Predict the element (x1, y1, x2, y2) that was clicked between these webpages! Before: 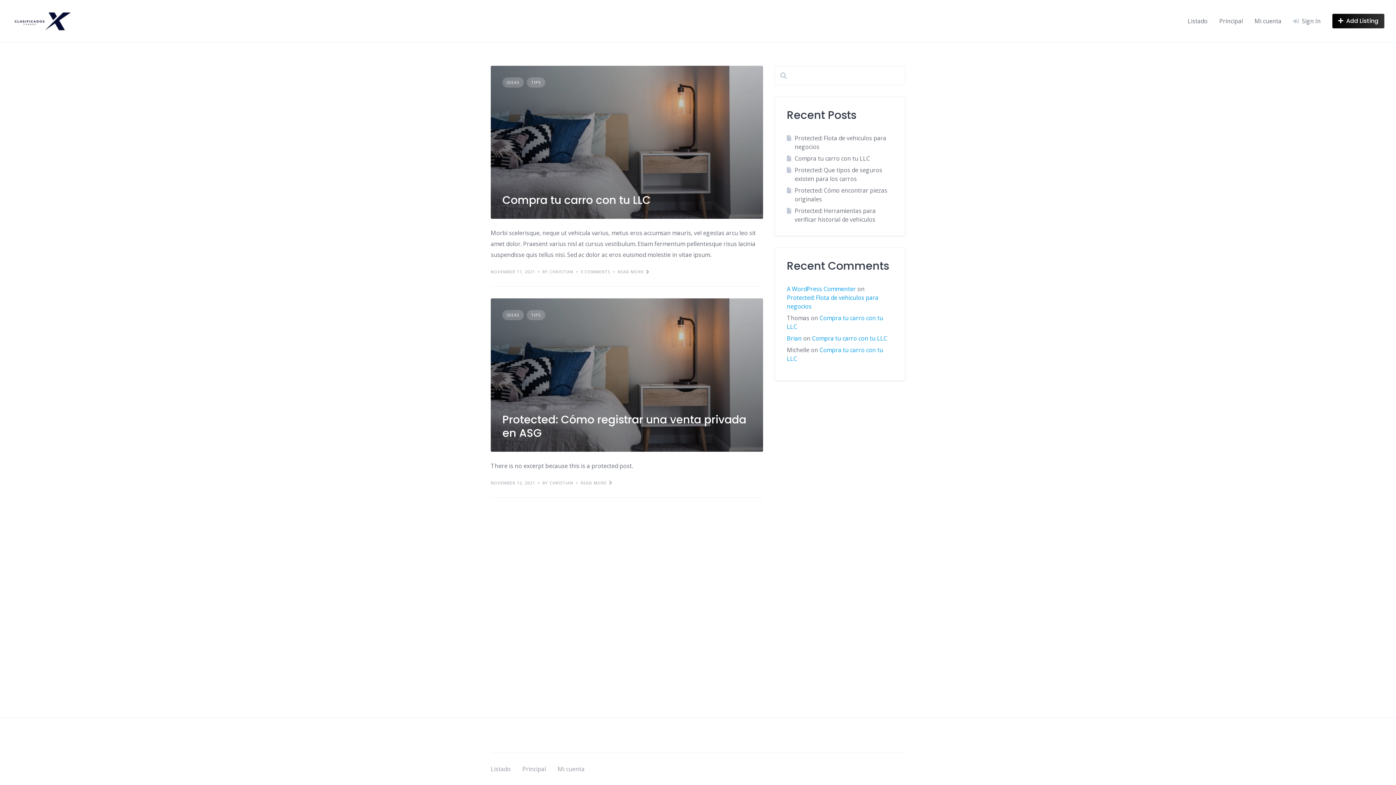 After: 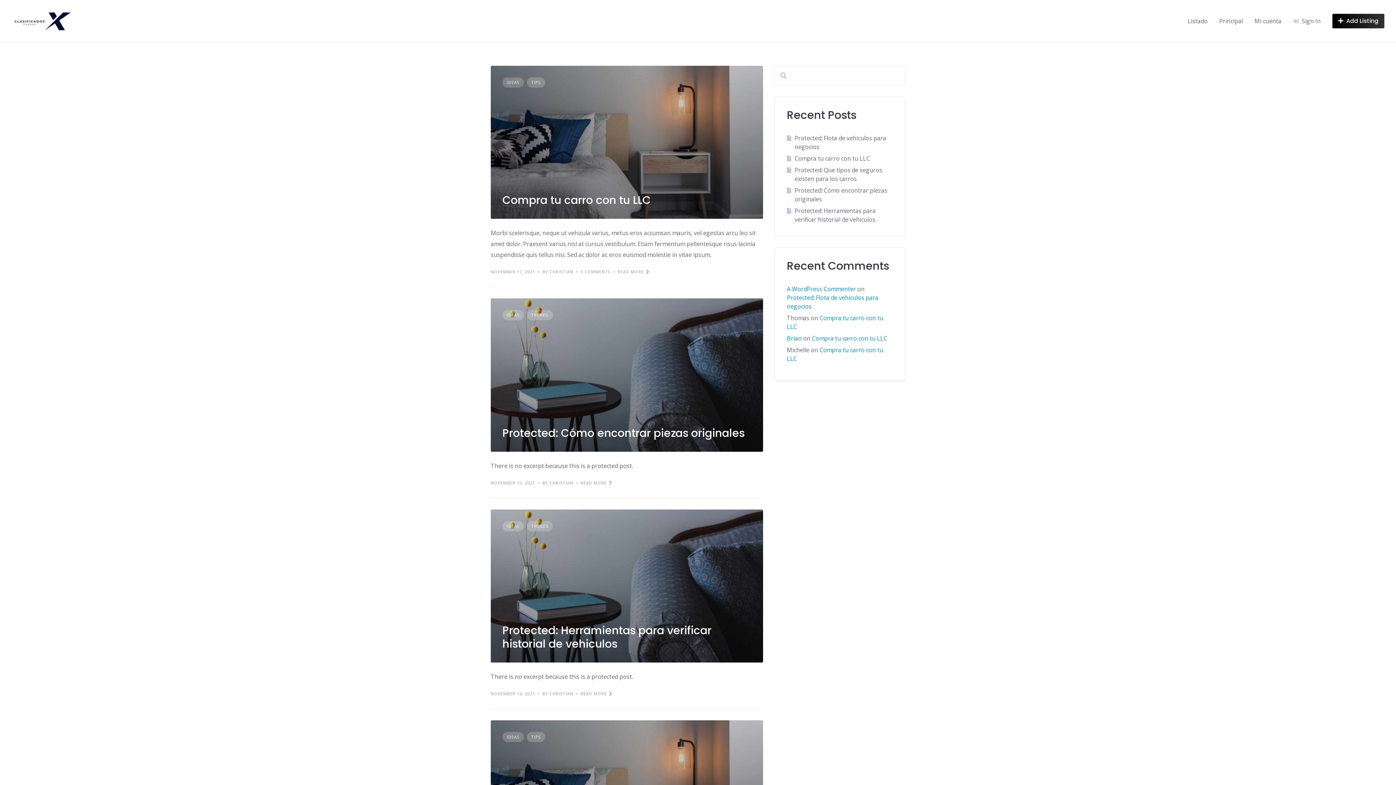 Action: bbox: (502, 77, 524, 87) label: IDEAS